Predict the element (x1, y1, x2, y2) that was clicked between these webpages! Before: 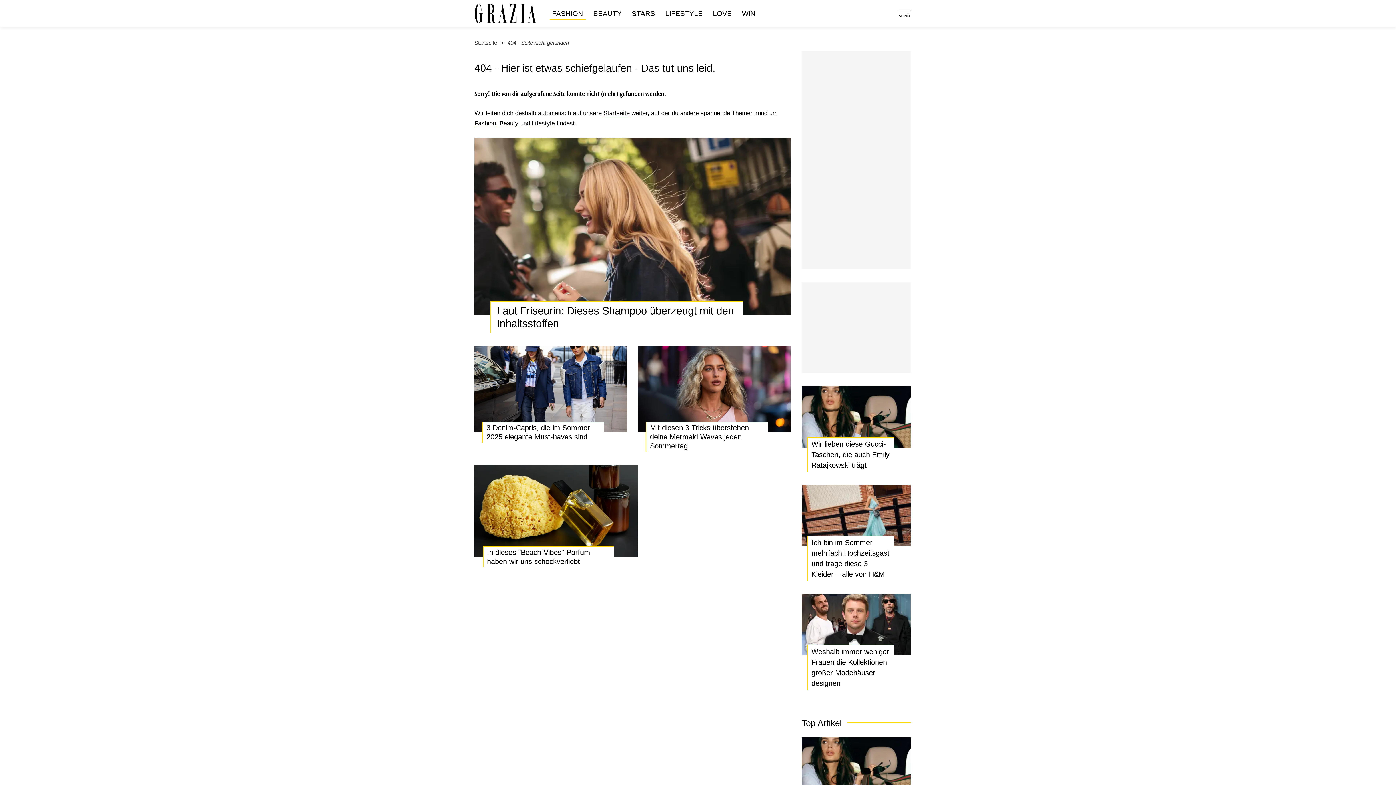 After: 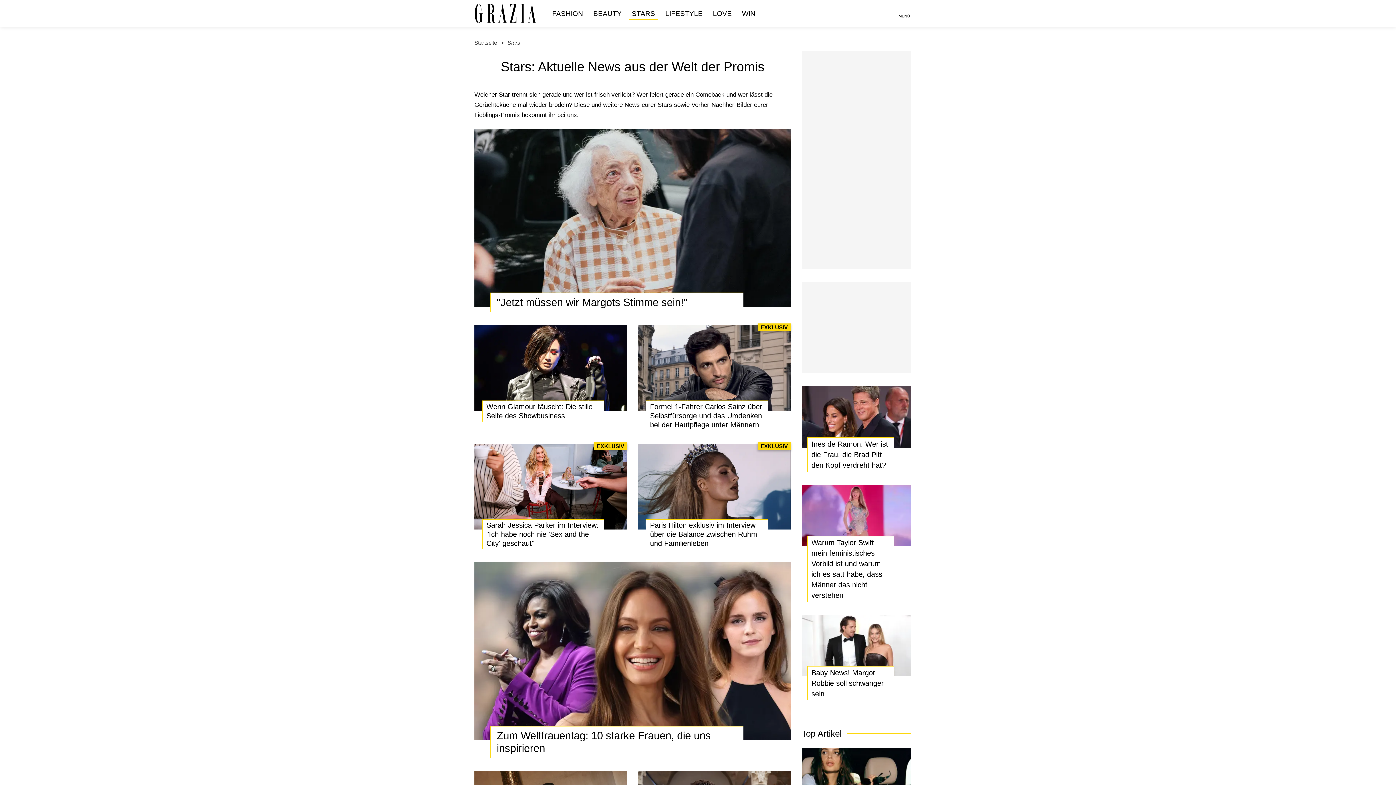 Action: label: STARS bbox: (629, 7, 657, 19)